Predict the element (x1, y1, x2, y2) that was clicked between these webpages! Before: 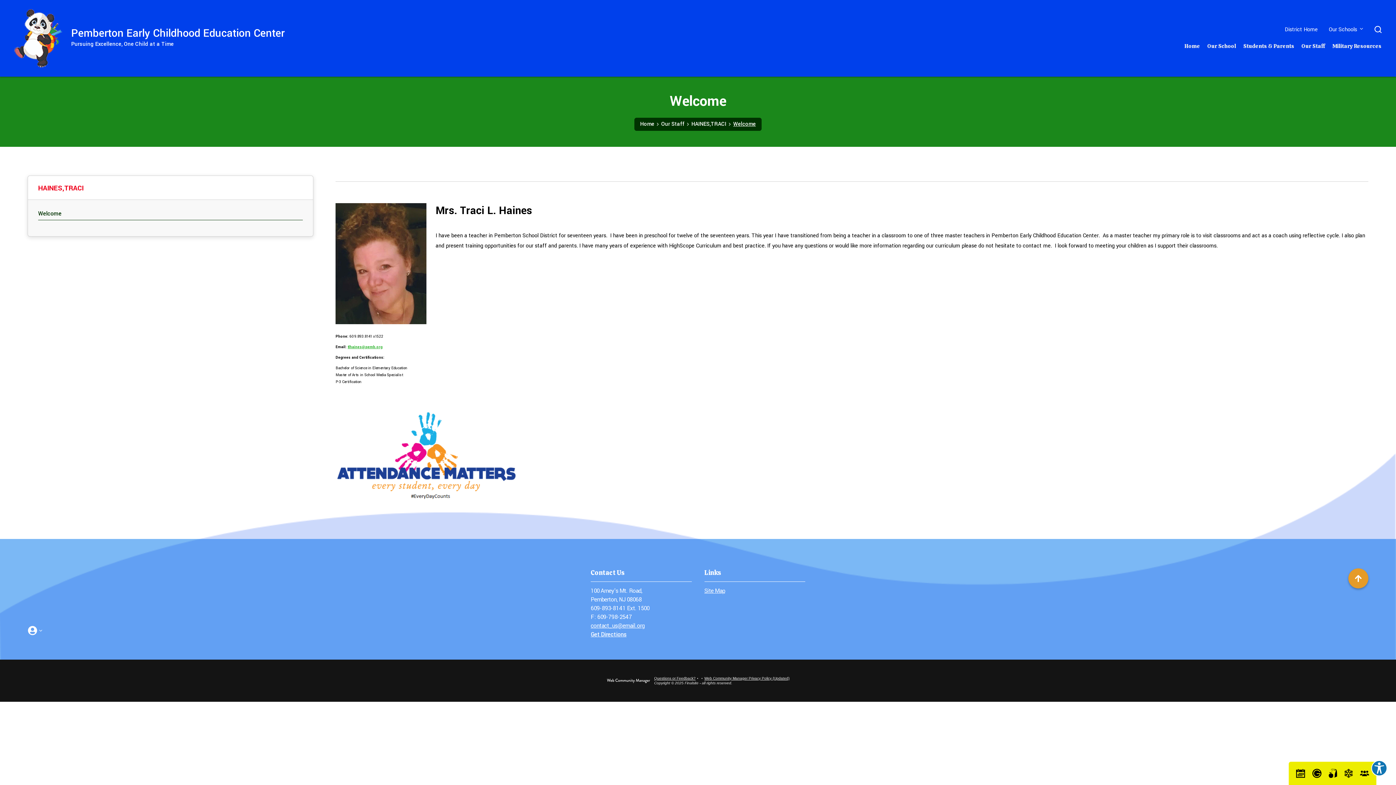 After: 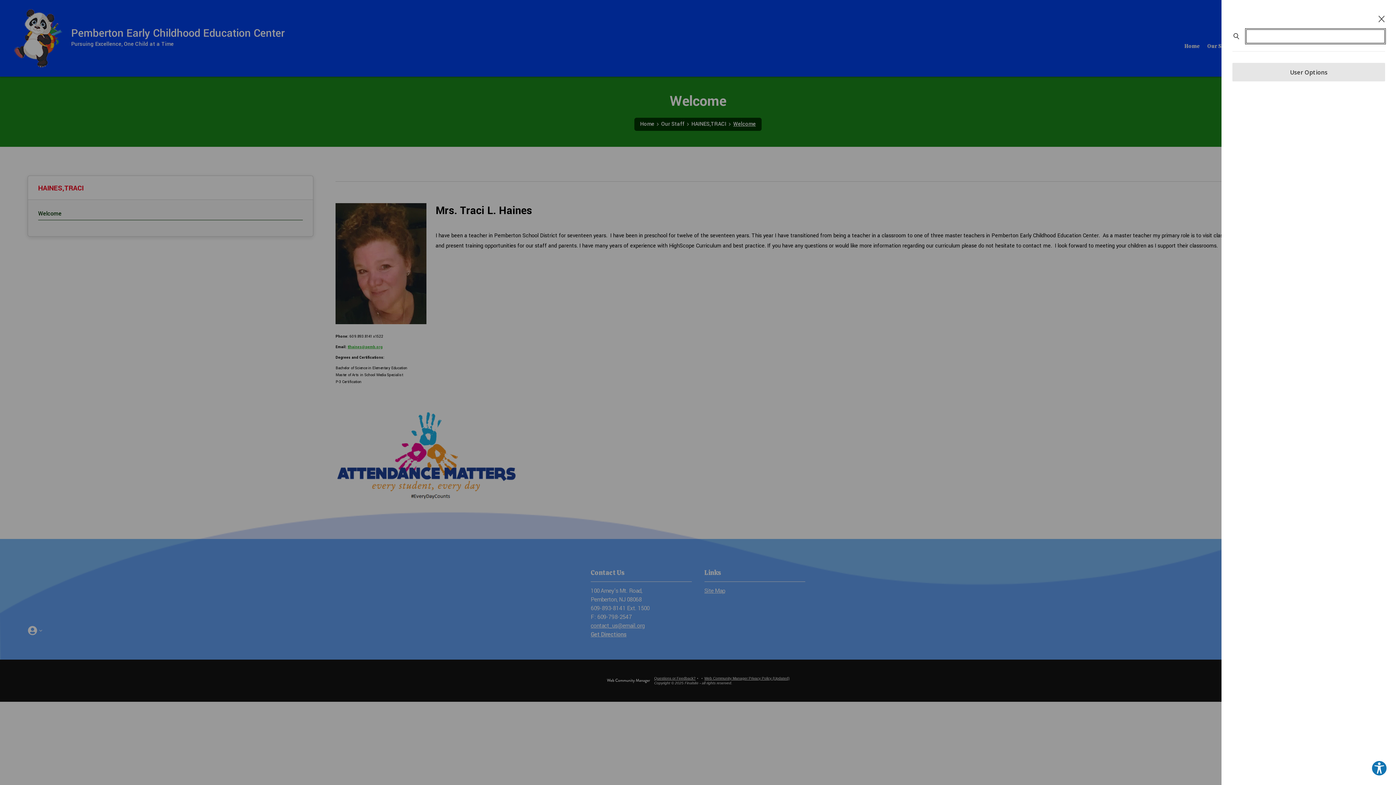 Action: label: 
Open Search Menu bbox: (1370, 22, 1384, 35)